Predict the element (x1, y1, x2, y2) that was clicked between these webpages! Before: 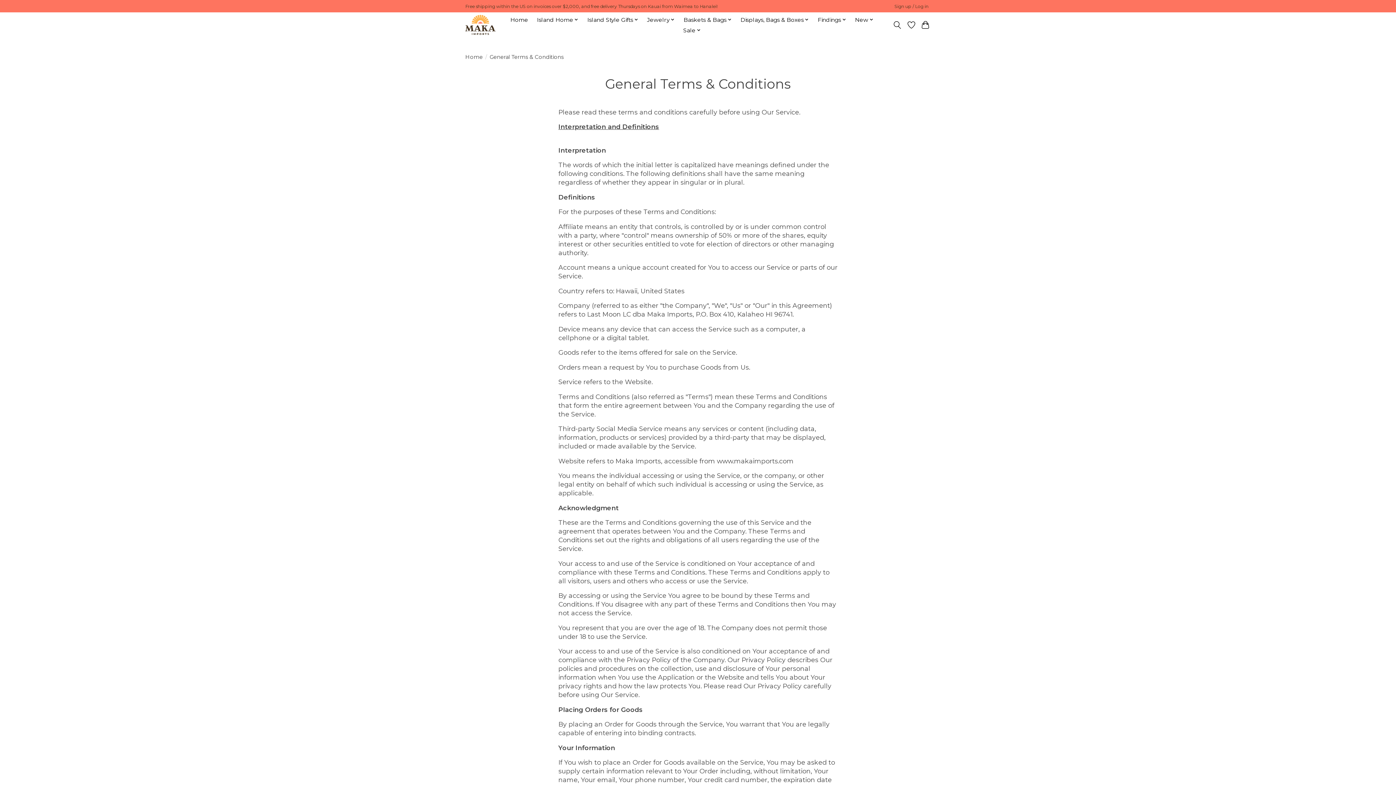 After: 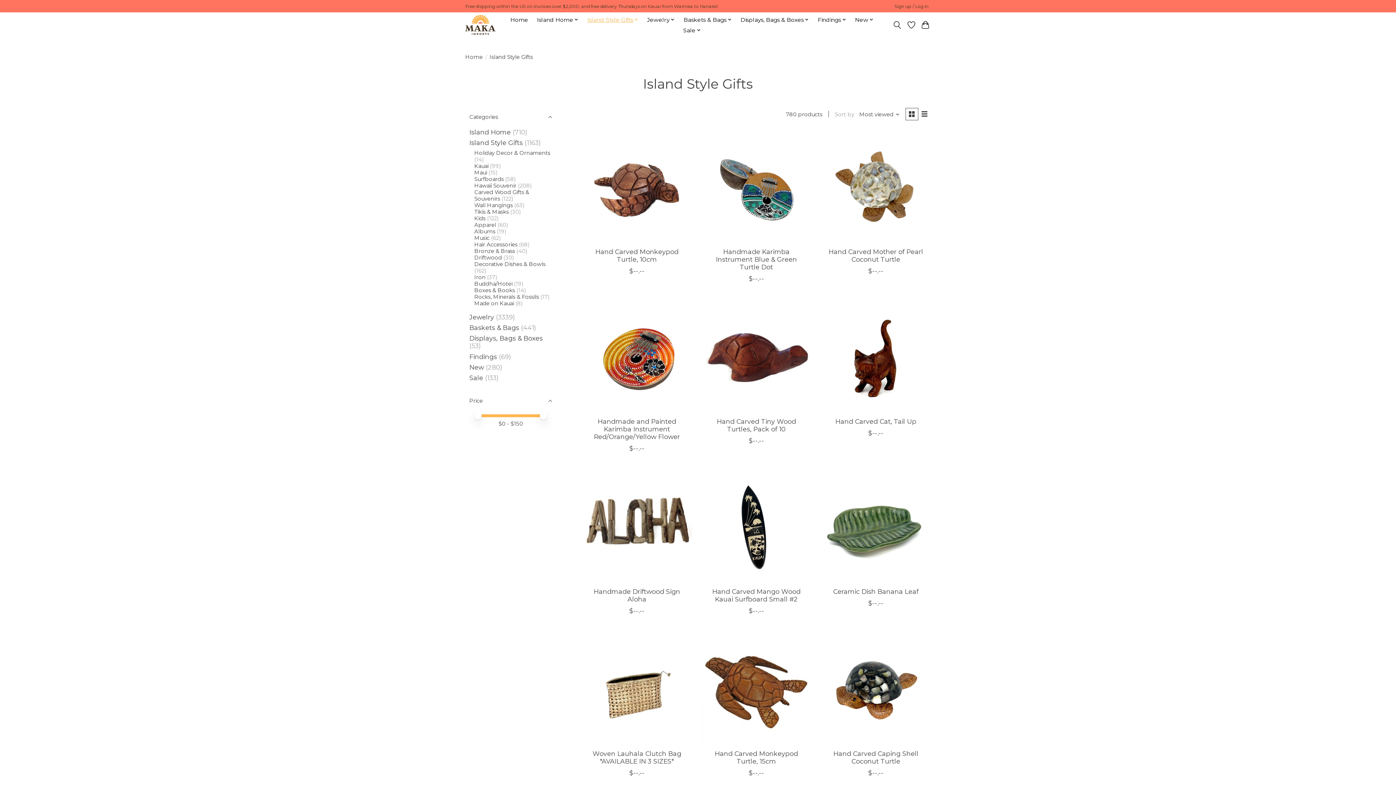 Action: label: Island Style Gifts bbox: (584, 14, 641, 25)